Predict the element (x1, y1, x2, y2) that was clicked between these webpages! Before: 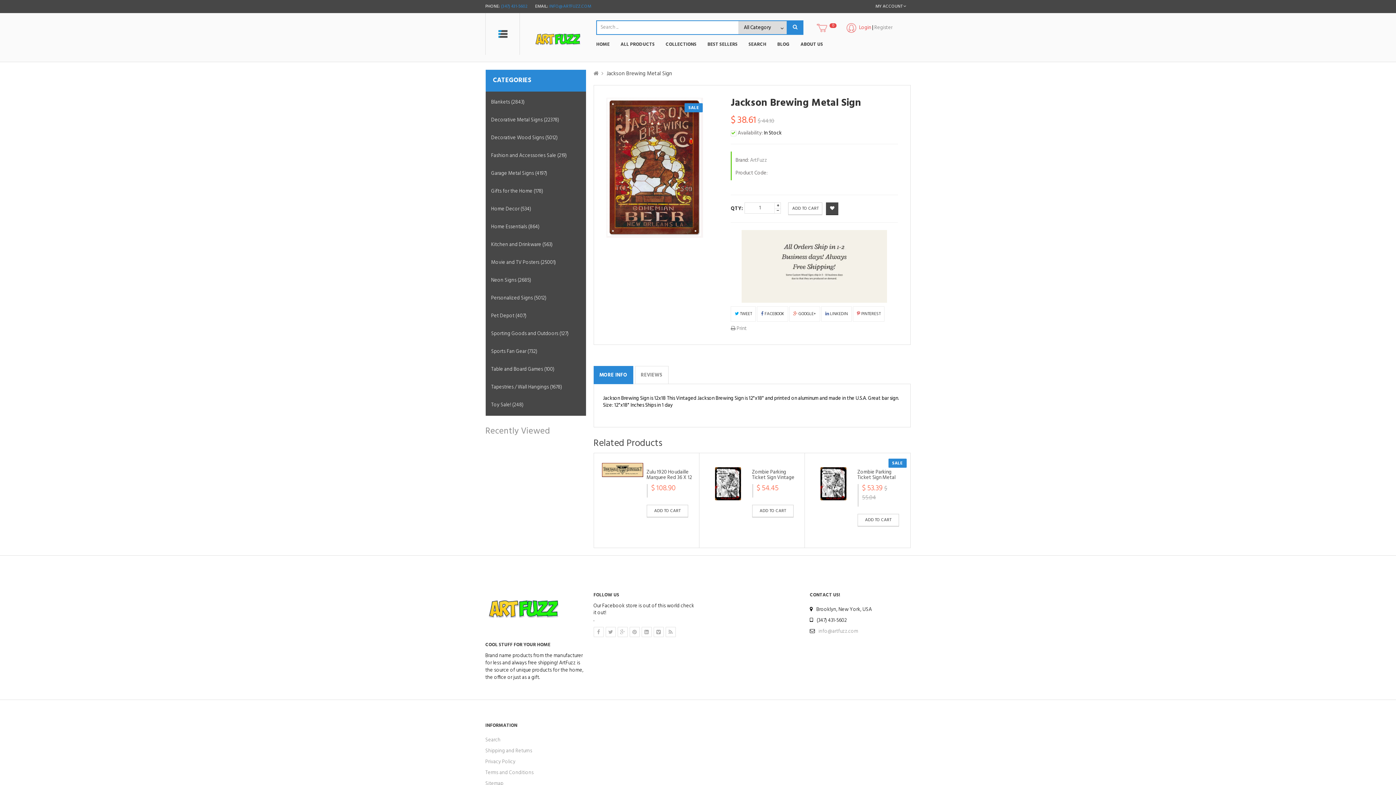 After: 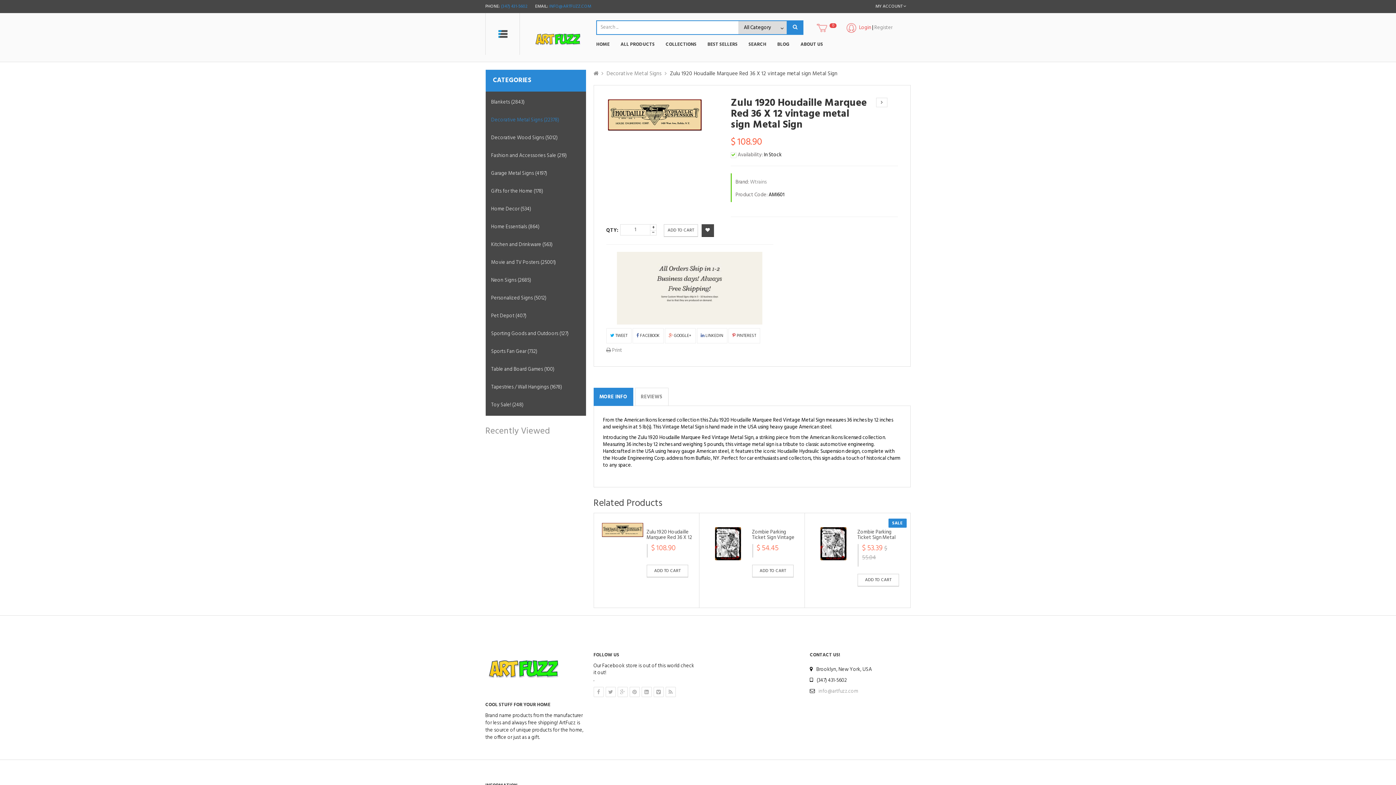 Action: bbox: (601, 462, 644, 477)